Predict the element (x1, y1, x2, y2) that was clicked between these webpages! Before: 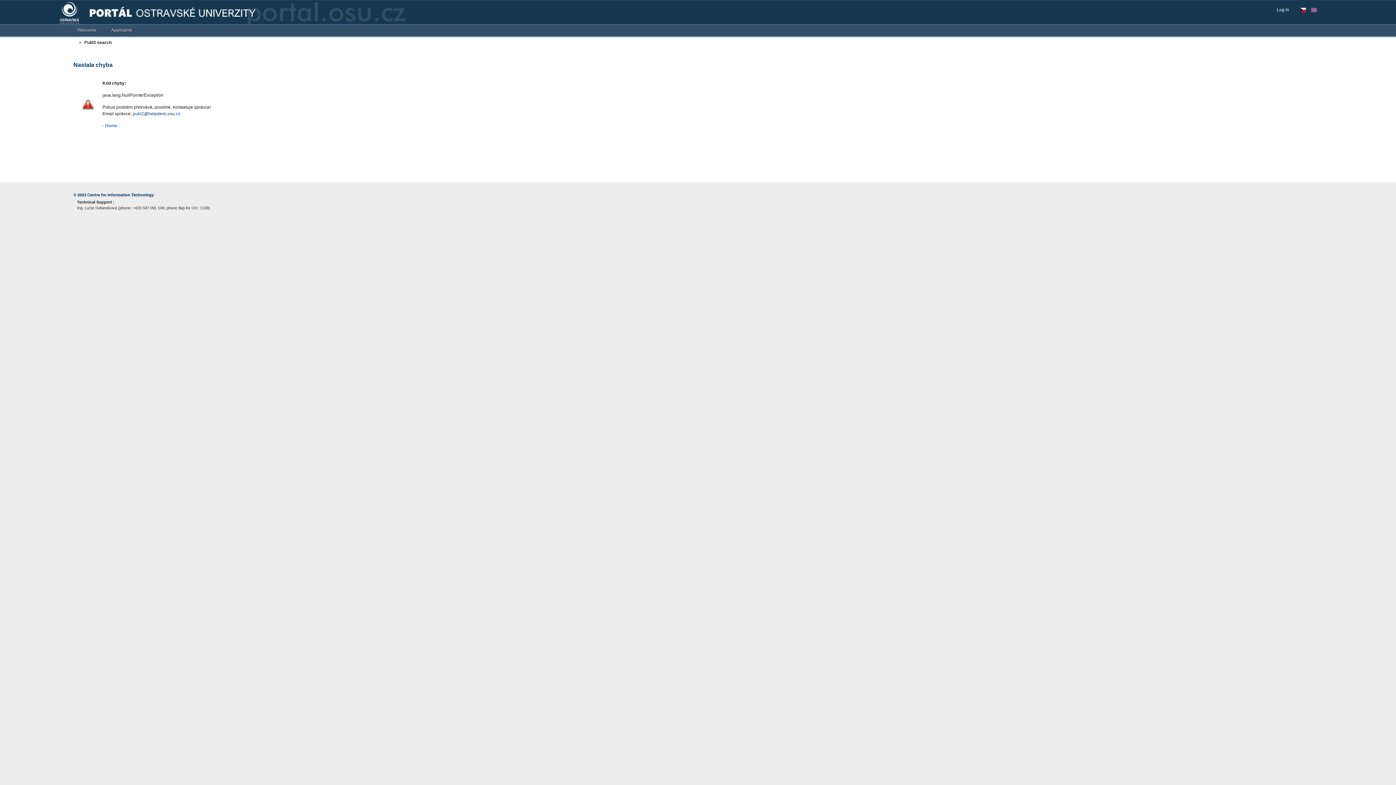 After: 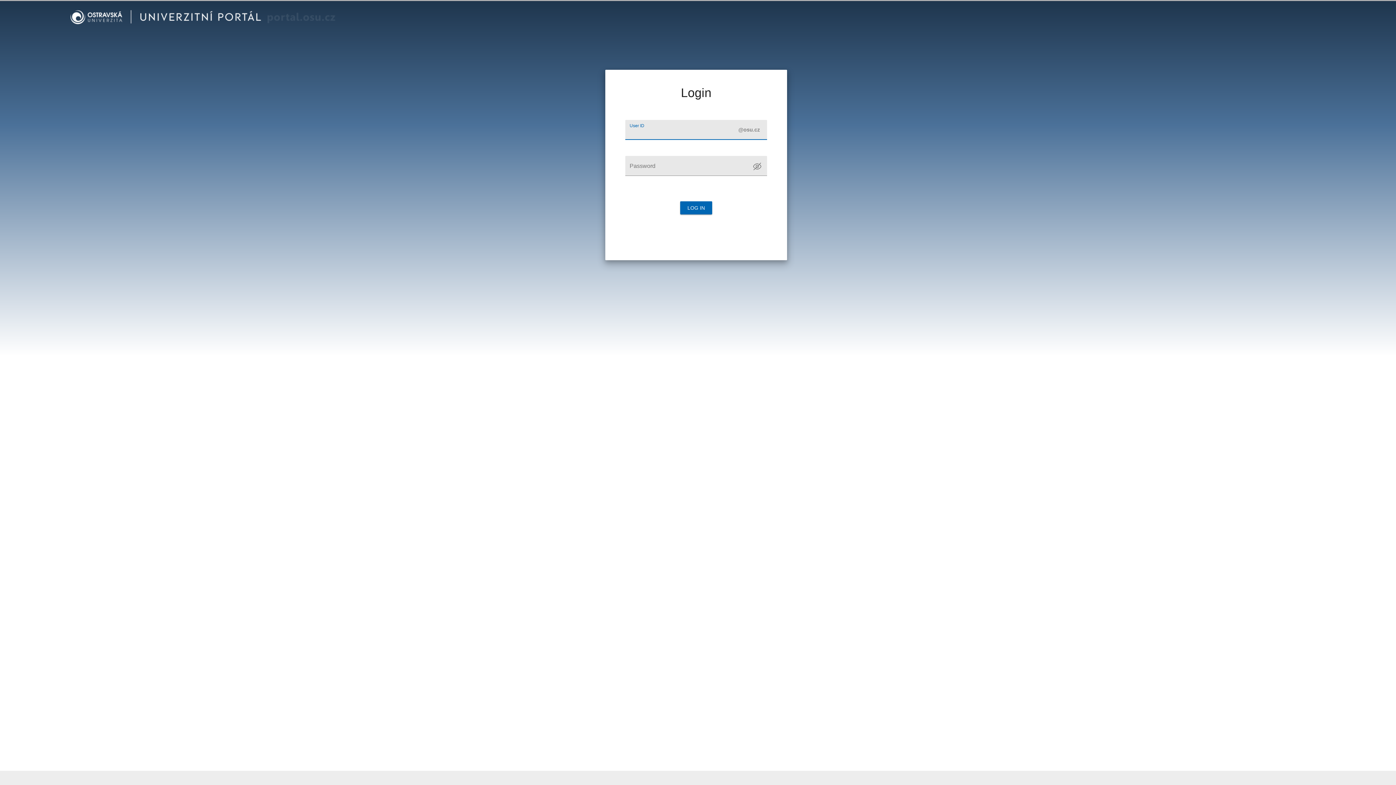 Action: bbox: (1277, 6, 1293, 13) label: Log In